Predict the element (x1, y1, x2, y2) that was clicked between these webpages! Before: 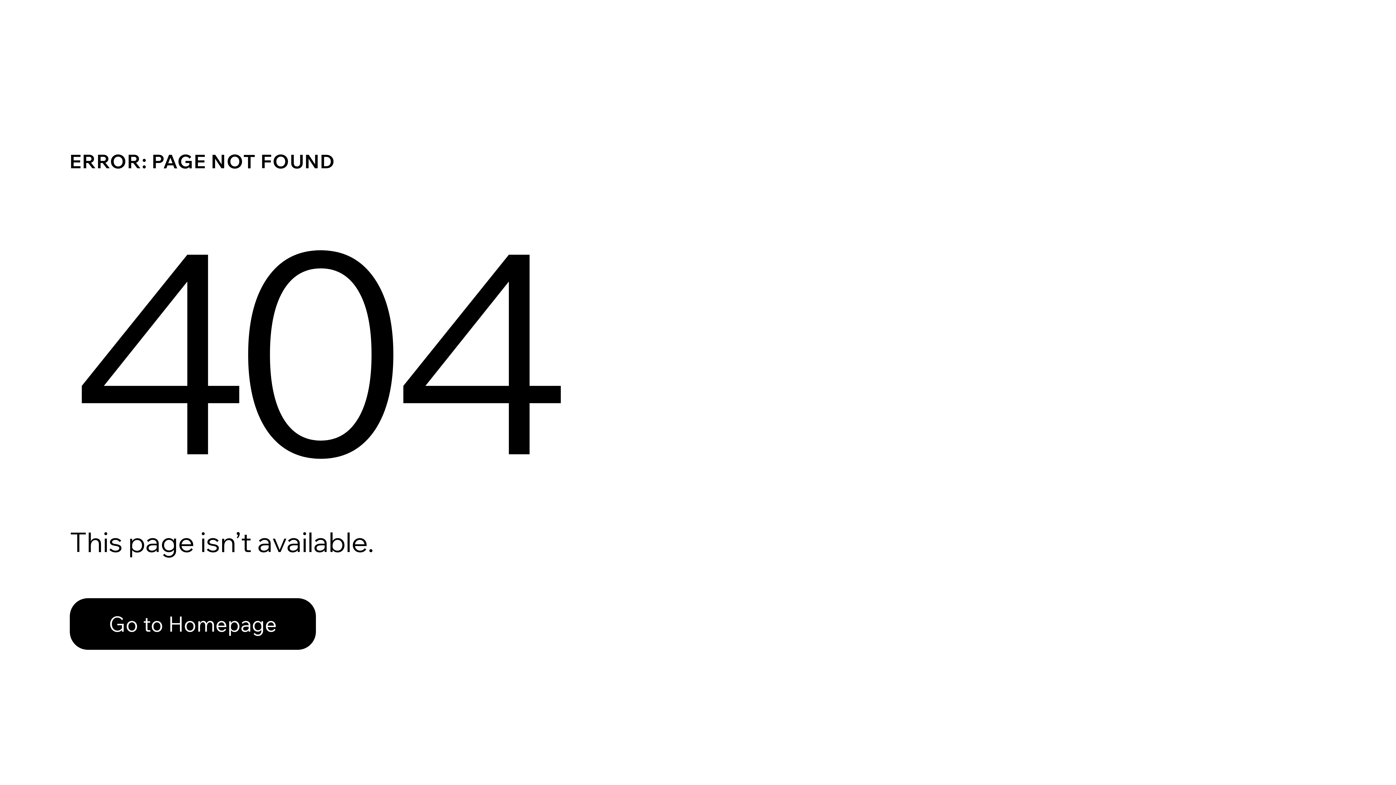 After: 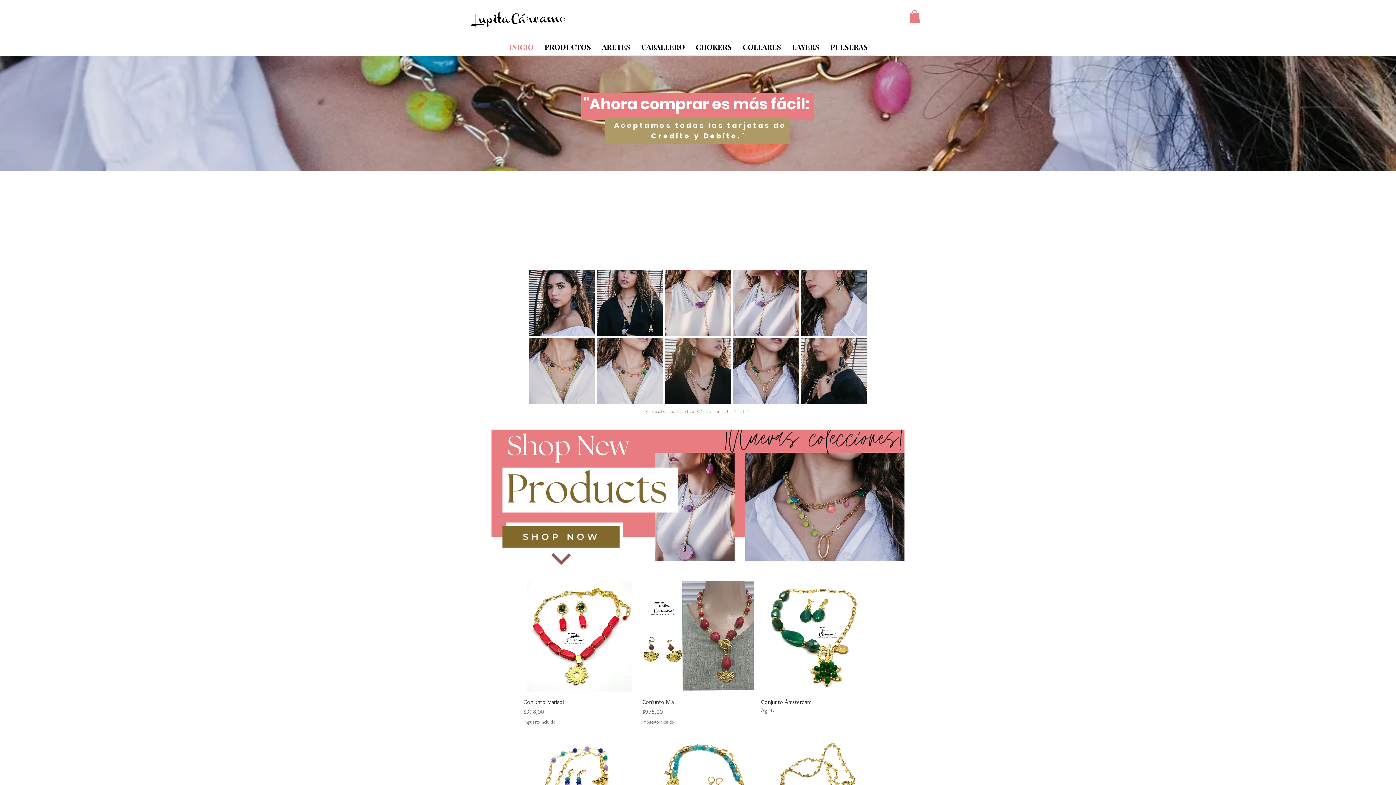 Action: bbox: (69, 598, 316, 650) label: Go to Homepage